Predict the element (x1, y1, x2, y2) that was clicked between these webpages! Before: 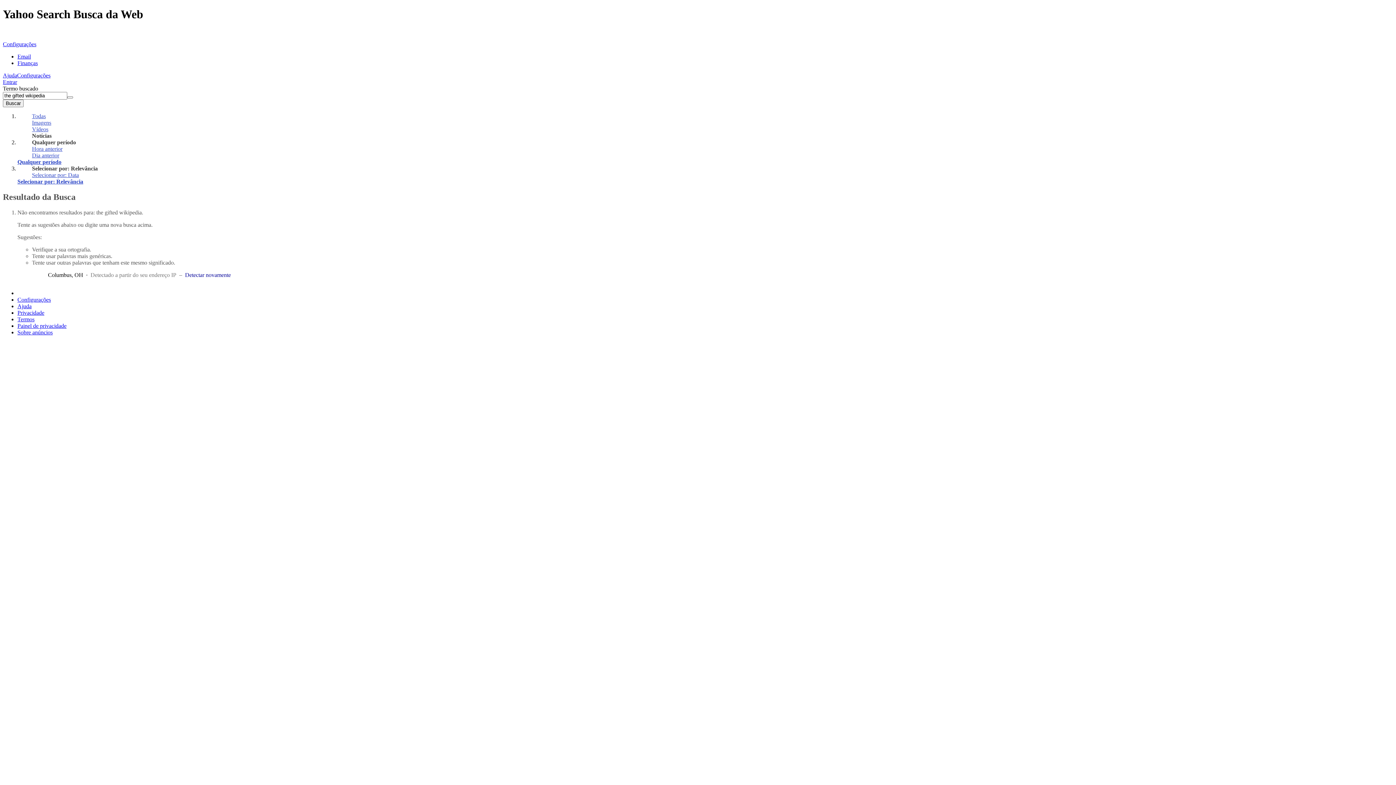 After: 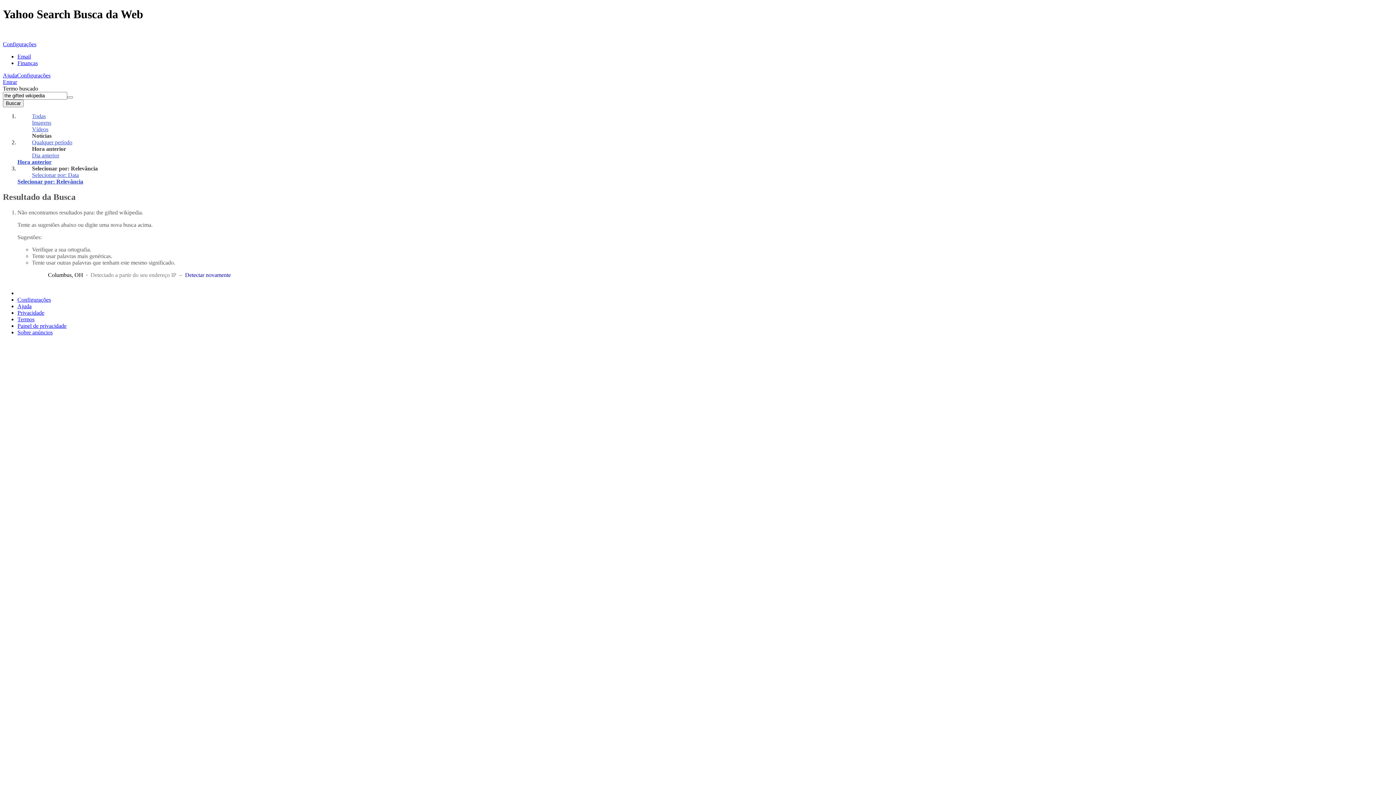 Action: bbox: (32, 145, 62, 151) label: Hora anterior